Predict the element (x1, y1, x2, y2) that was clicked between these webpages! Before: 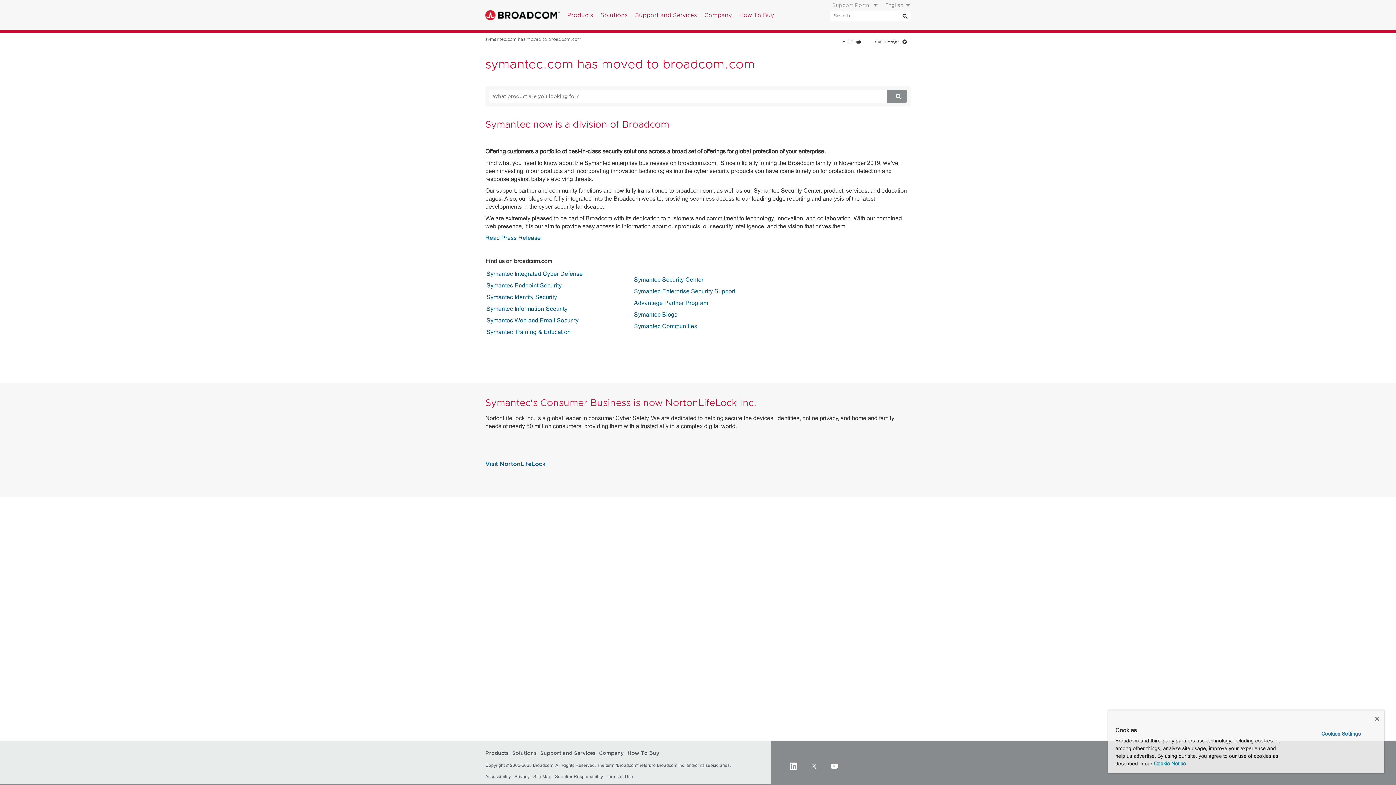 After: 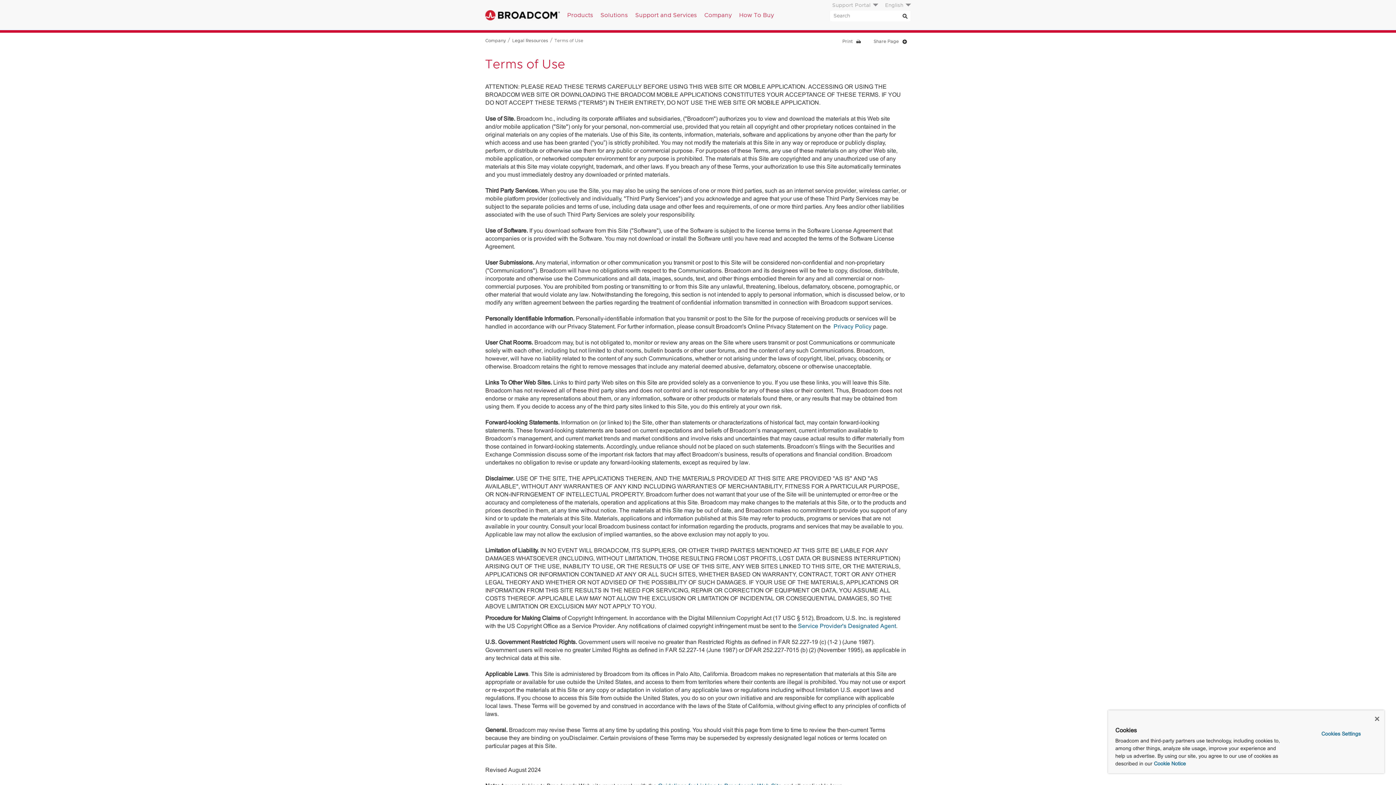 Action: label: Terms of Use bbox: (606, 774, 633, 779)